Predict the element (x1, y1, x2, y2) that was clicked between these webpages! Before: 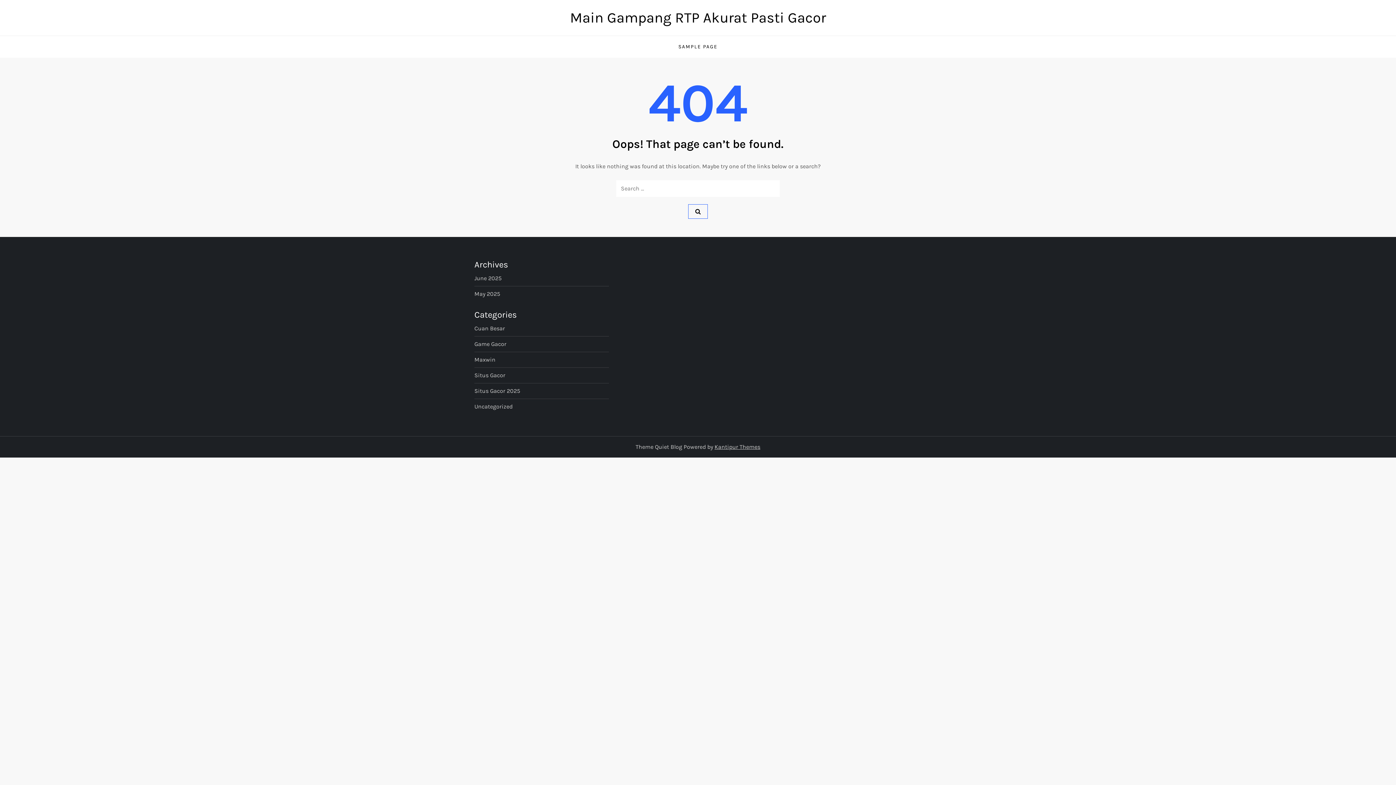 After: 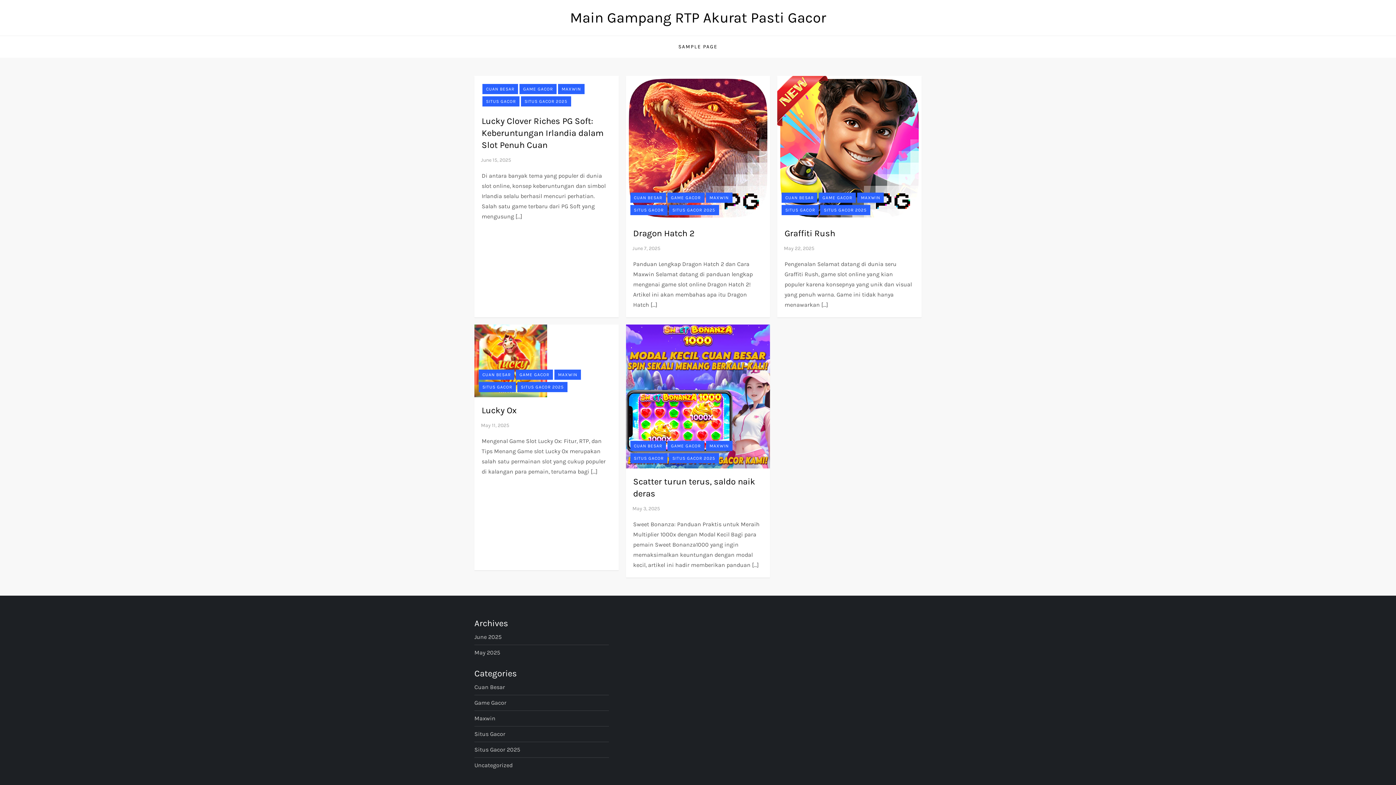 Action: label: Game Gacor bbox: (474, 339, 506, 349)